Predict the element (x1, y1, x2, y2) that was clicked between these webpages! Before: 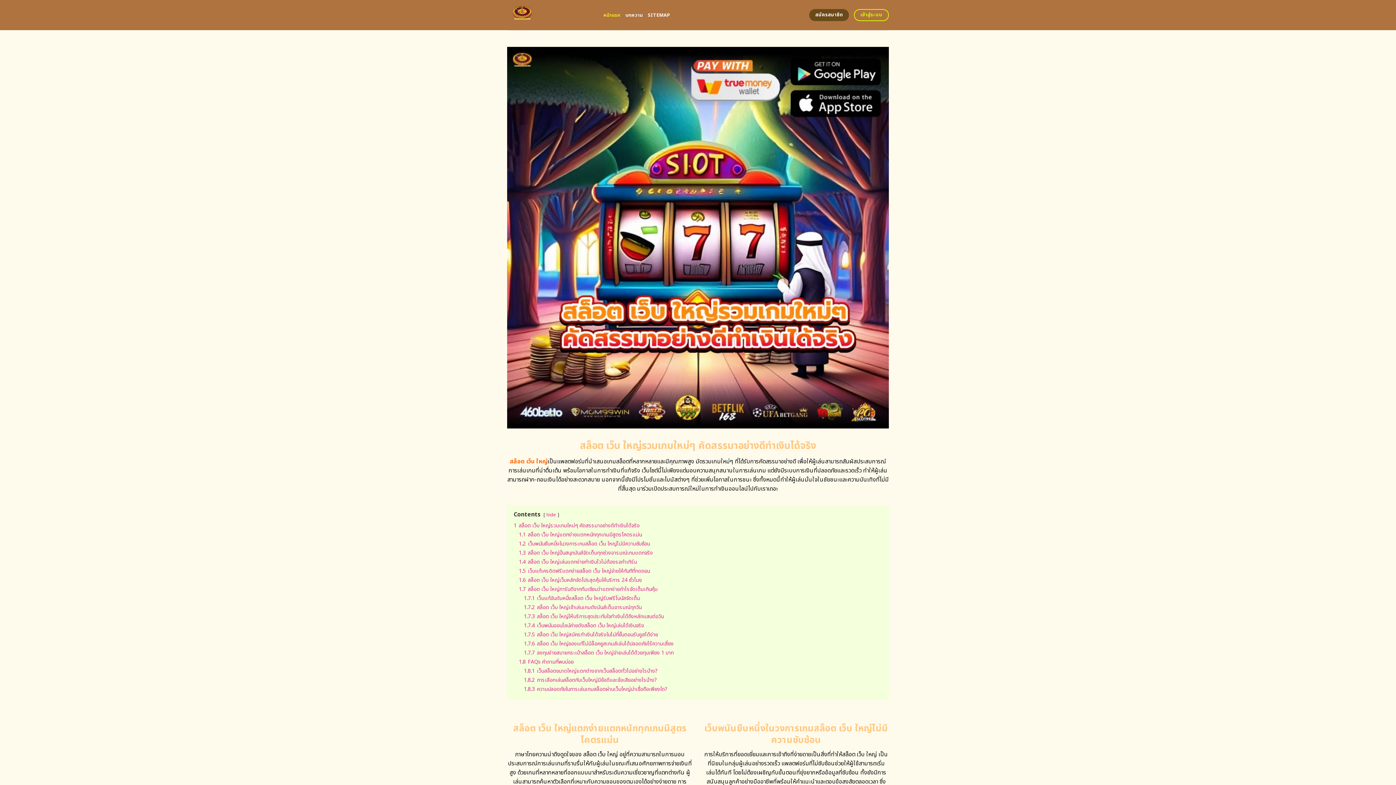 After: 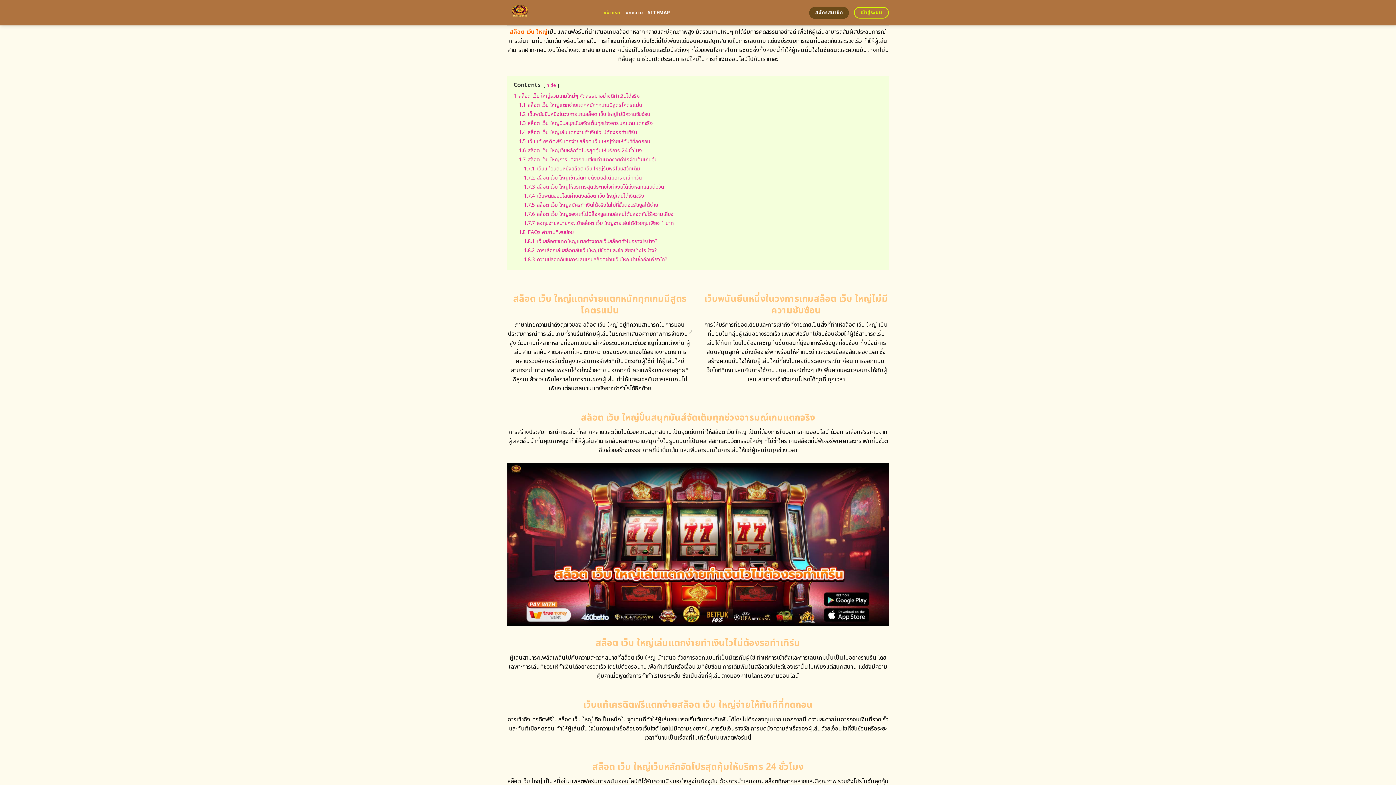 Action: label: 1 สล็อต เว็บ ใหญ่รวมเกมใหม่ๆ คัดสรรมาอย่างดีทำเงินได้จริง bbox: (513, 522, 640, 529)